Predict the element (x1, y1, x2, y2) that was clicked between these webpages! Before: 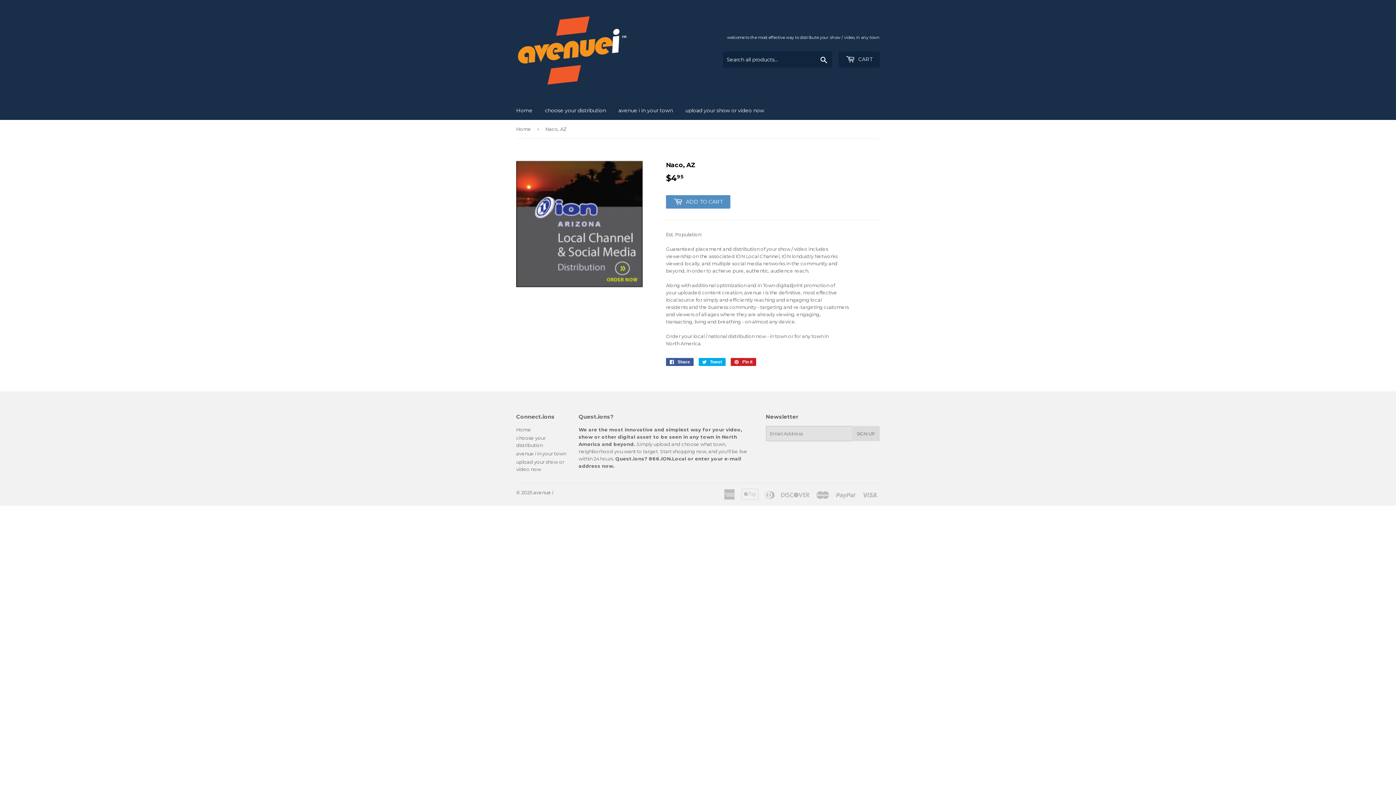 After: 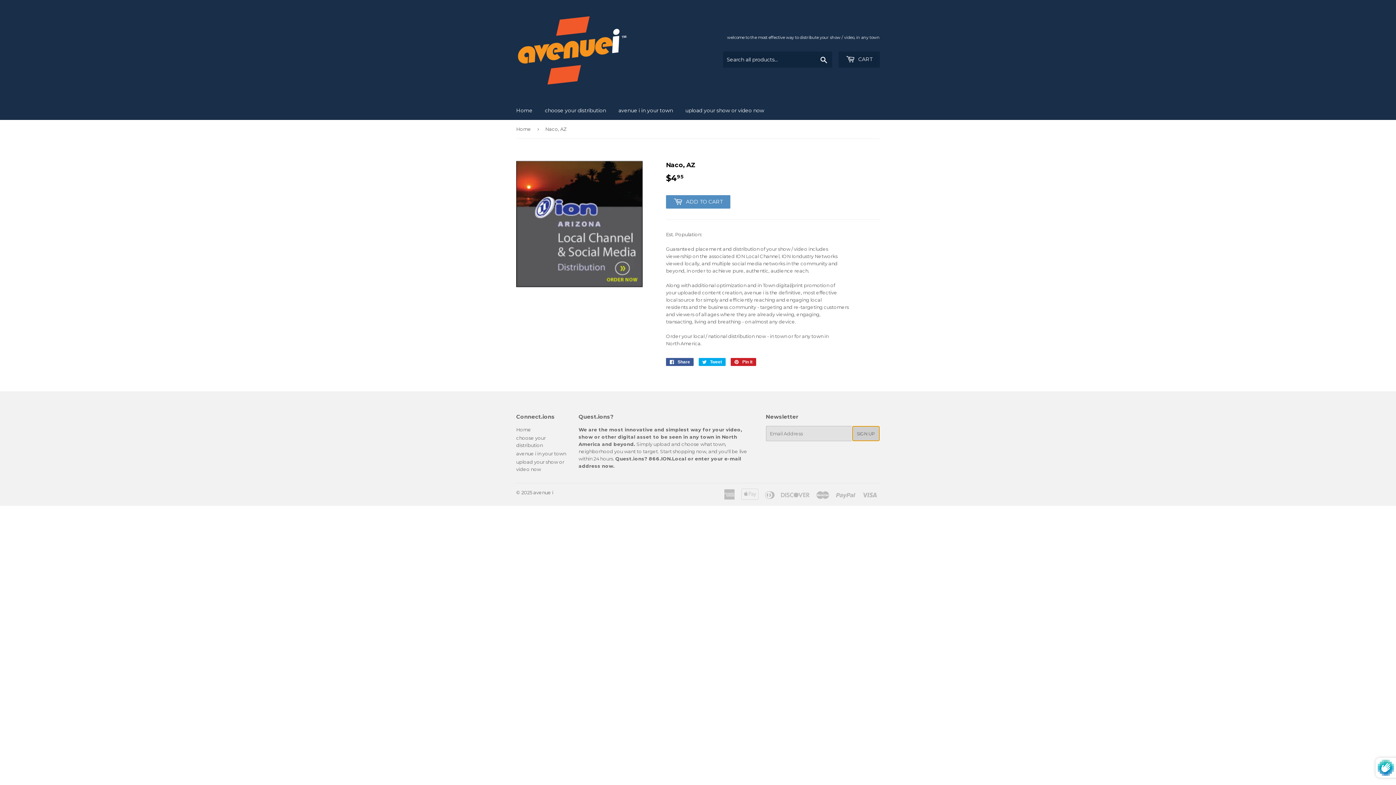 Action: bbox: (852, 426, 879, 441) label: SIGN UP